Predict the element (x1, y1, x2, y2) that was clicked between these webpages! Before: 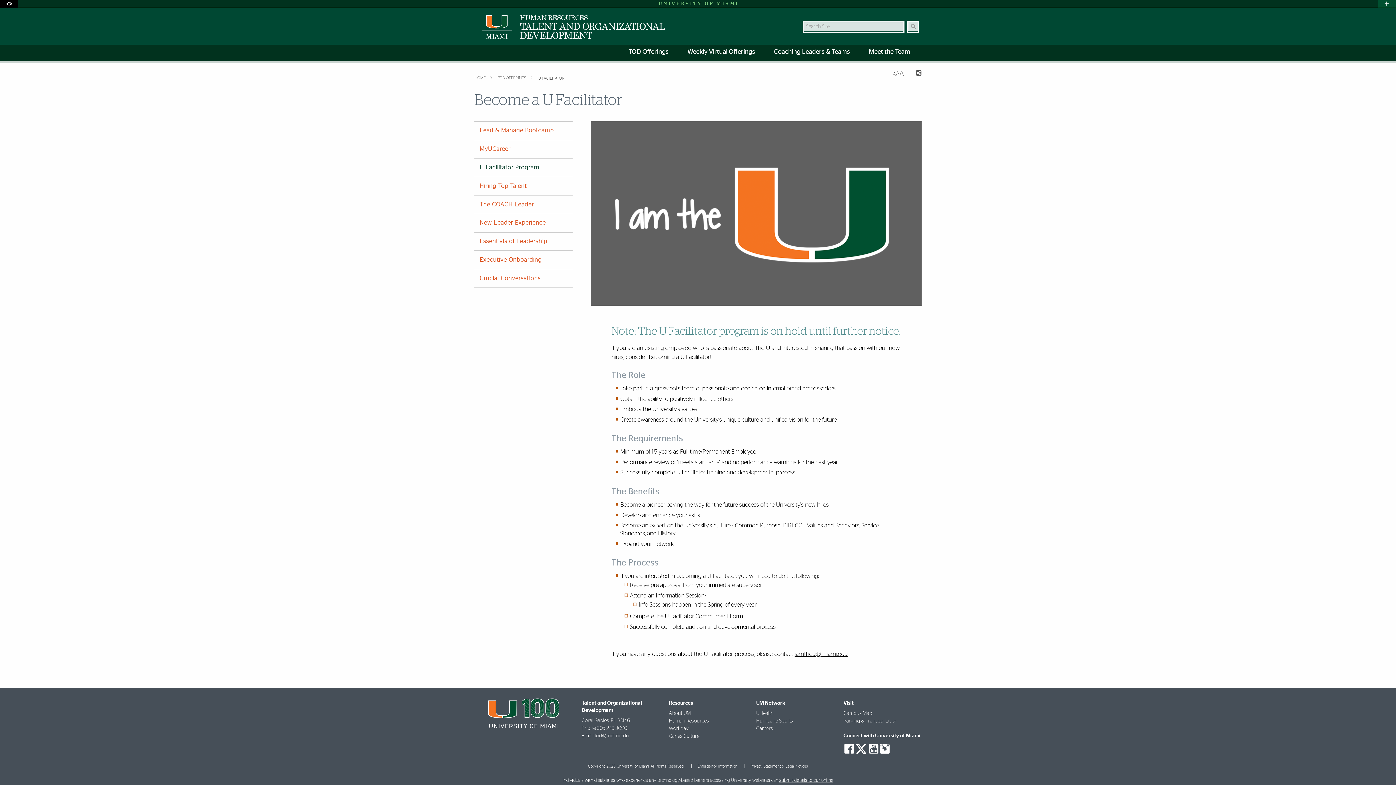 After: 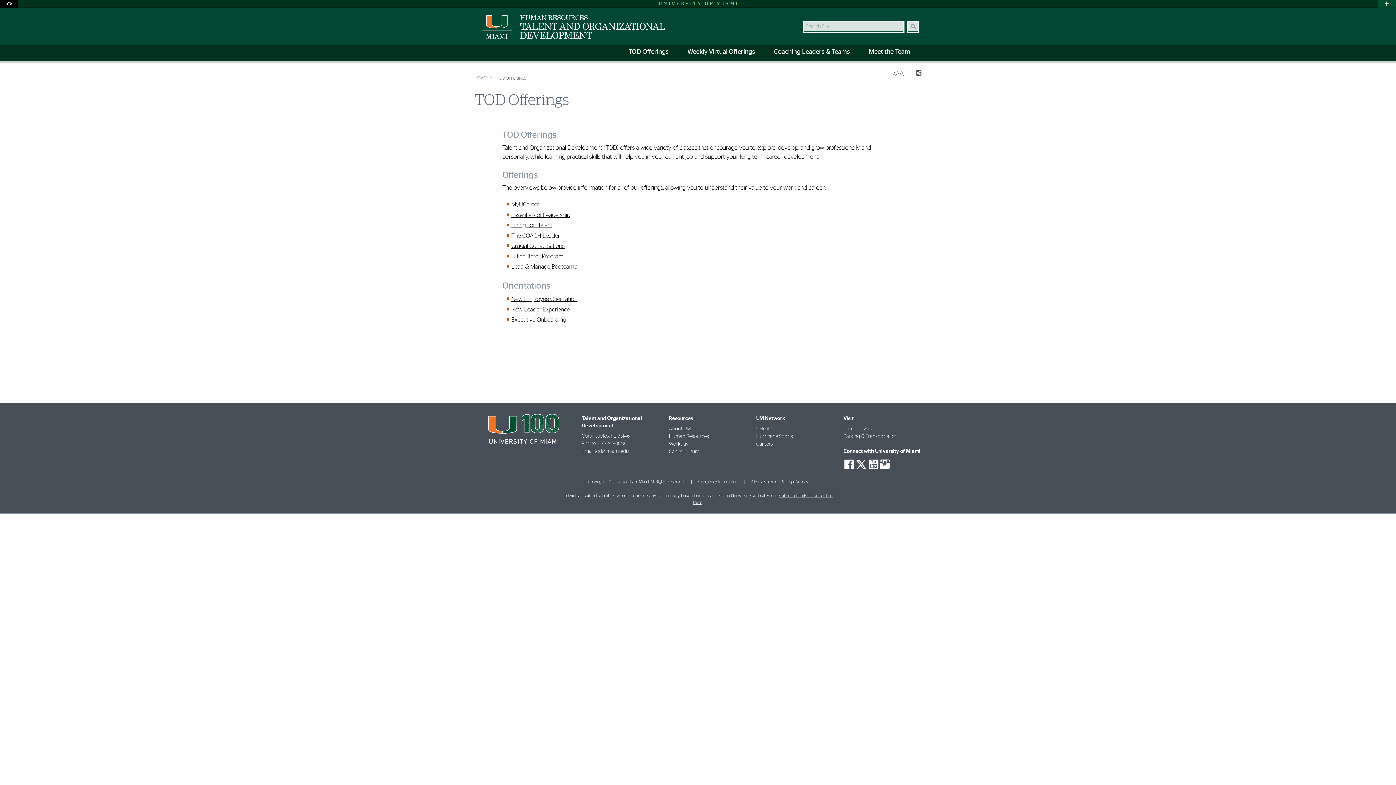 Action: label: TOD OFFERINGS  bbox: (497, 76, 527, 80)